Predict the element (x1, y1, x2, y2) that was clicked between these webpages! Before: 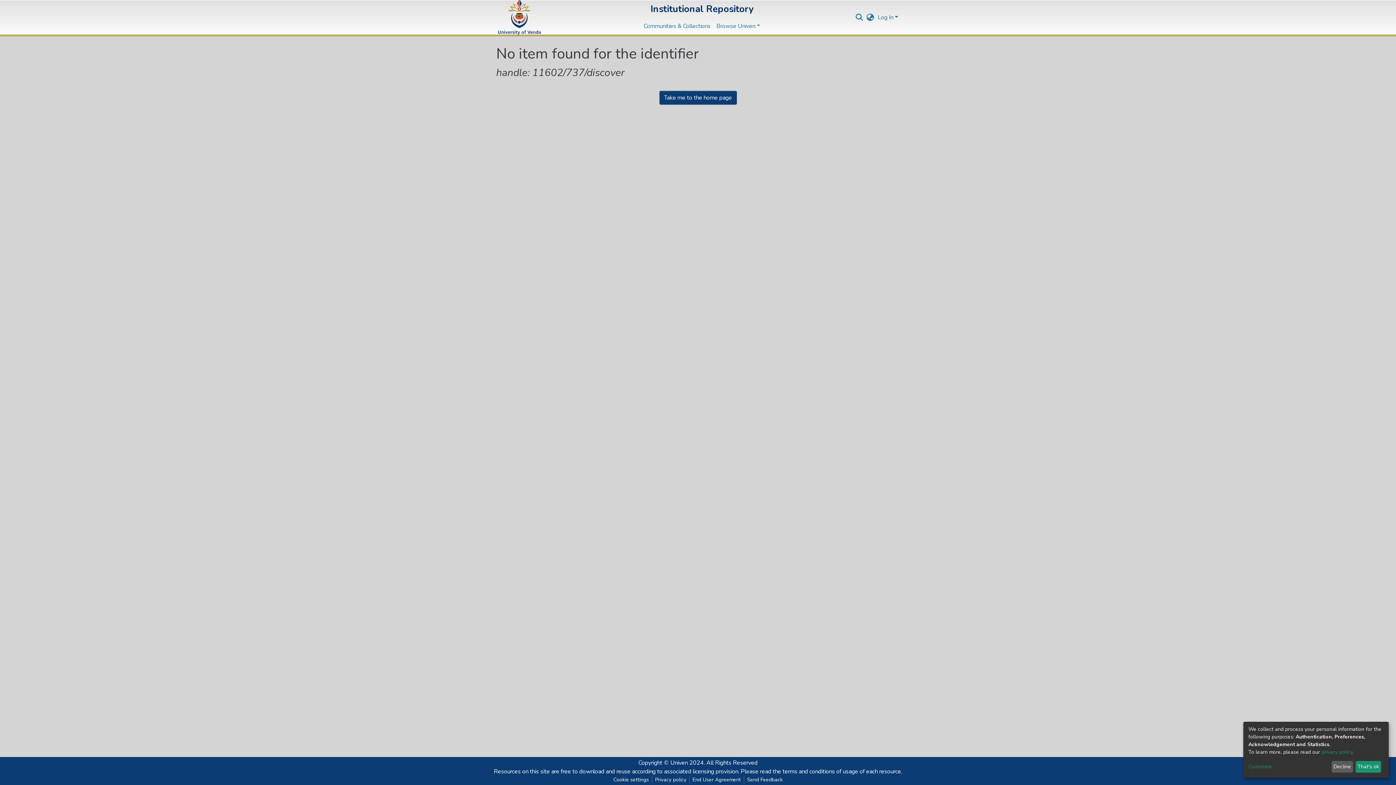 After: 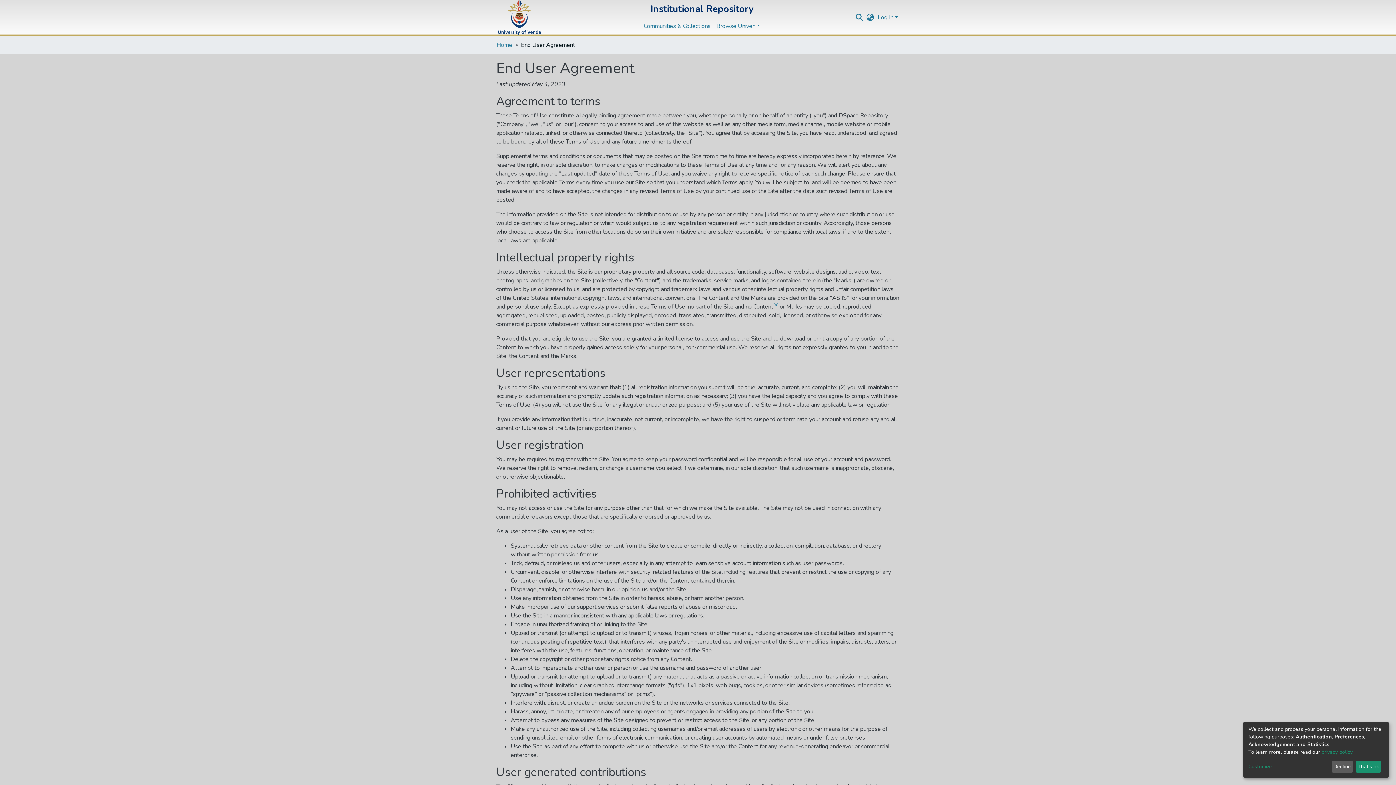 Action: label: End User Agreement bbox: (710, 776, 764, 784)